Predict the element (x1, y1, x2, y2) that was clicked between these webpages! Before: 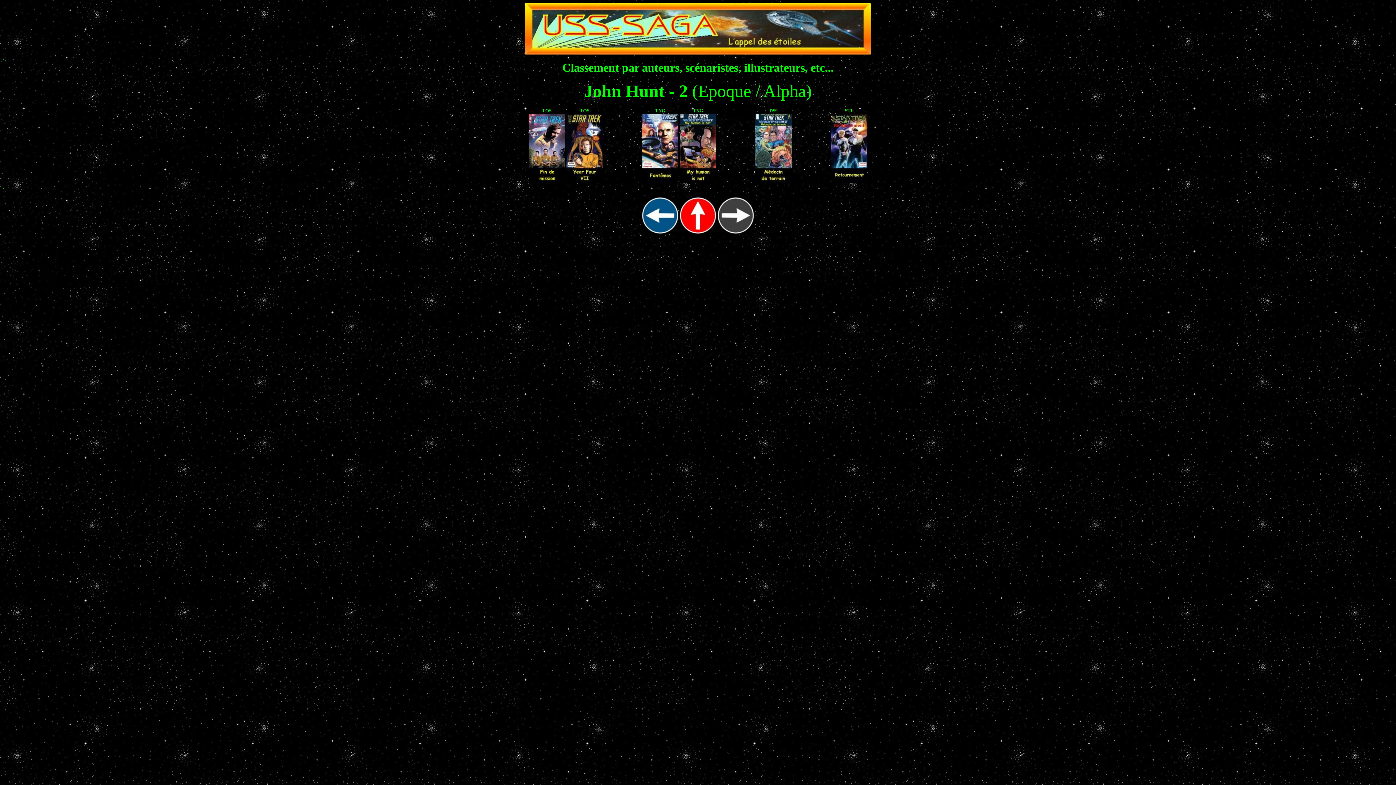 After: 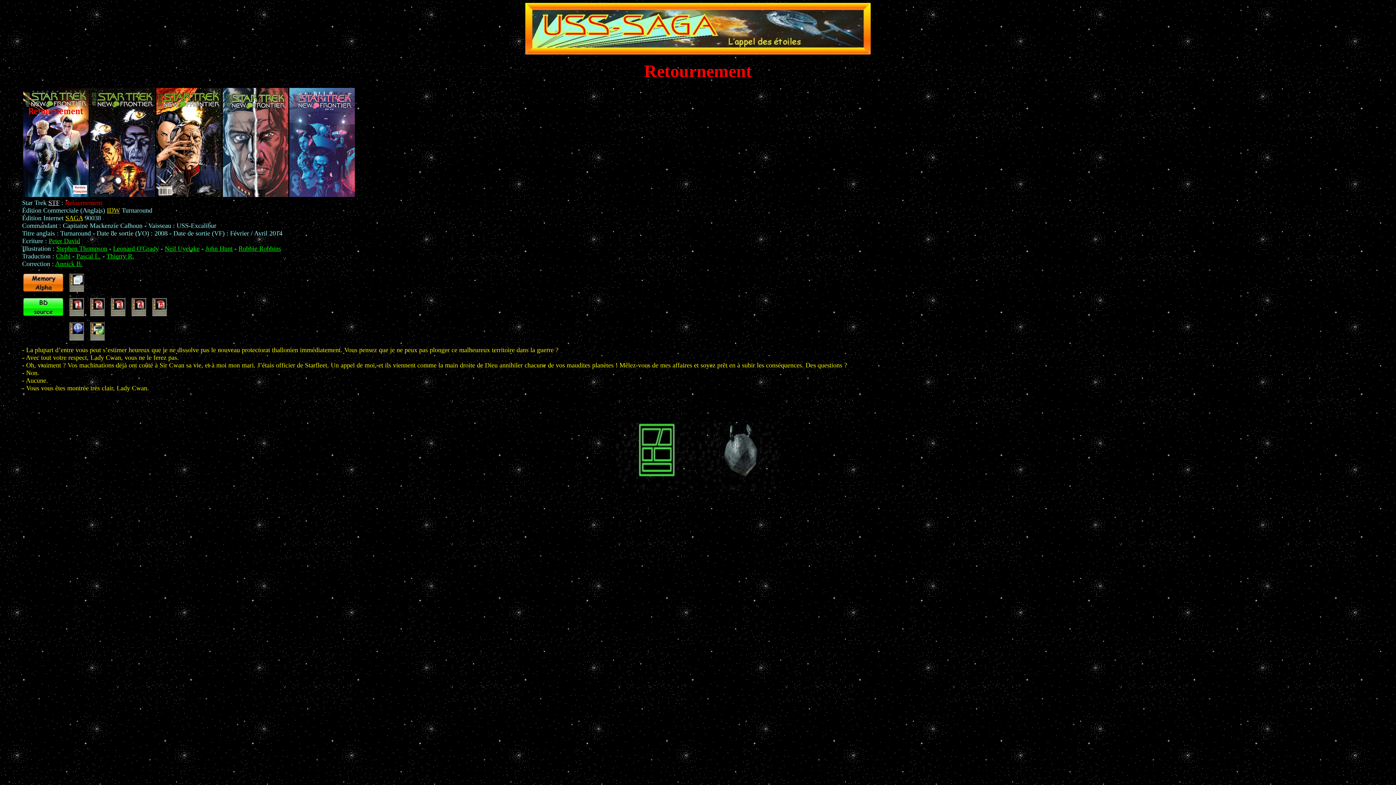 Action: bbox: (831, 178, 867, 184)